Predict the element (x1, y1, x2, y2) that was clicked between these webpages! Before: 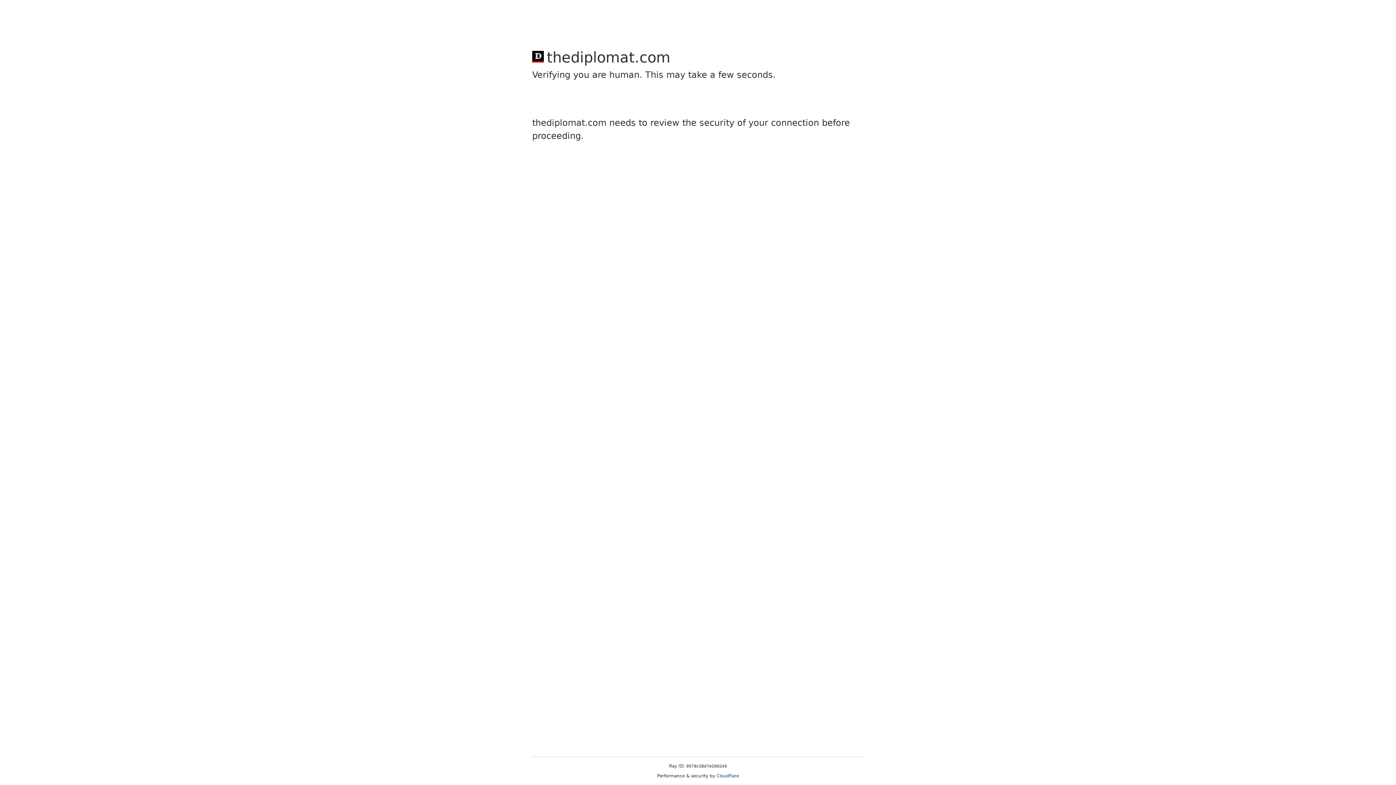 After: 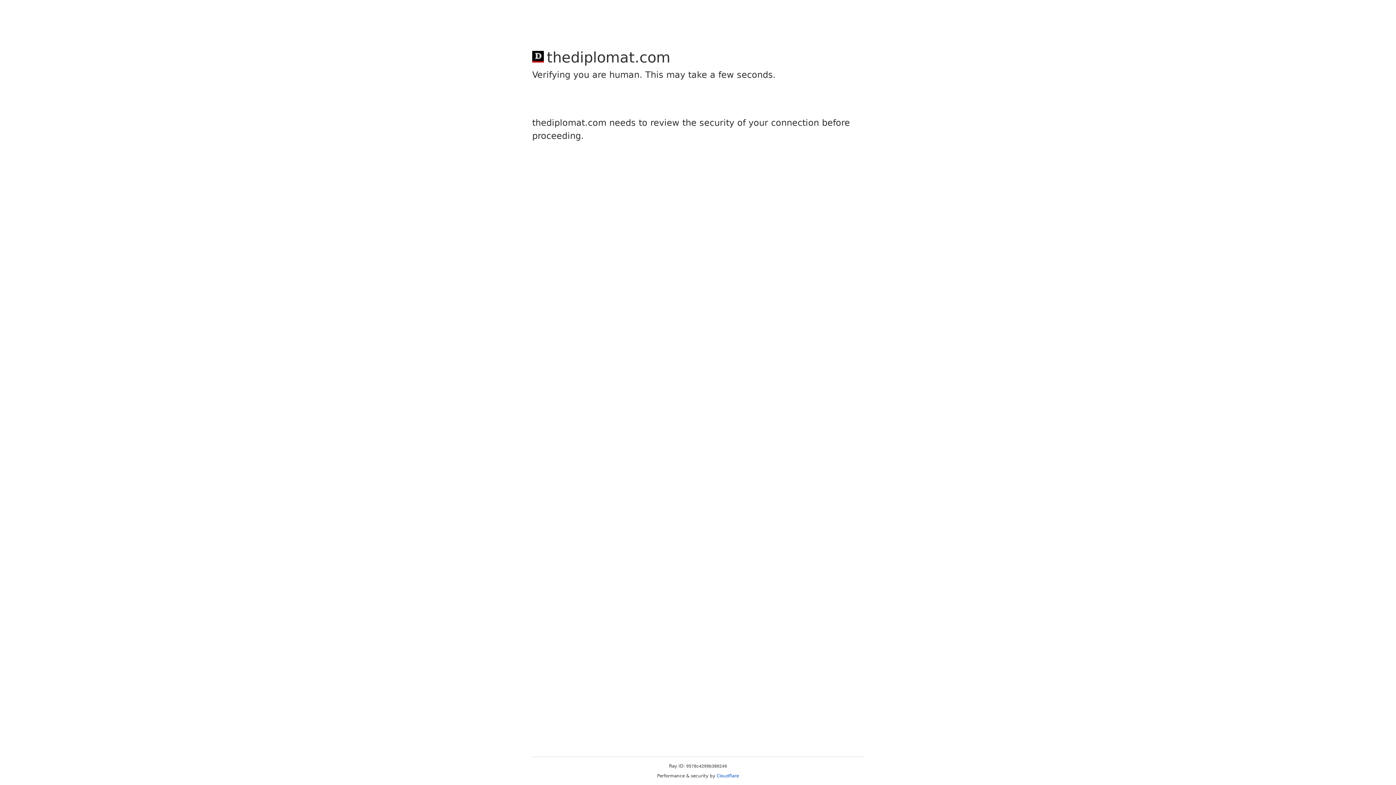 Action: bbox: (716, 773, 739, 778) label: Cloudflare